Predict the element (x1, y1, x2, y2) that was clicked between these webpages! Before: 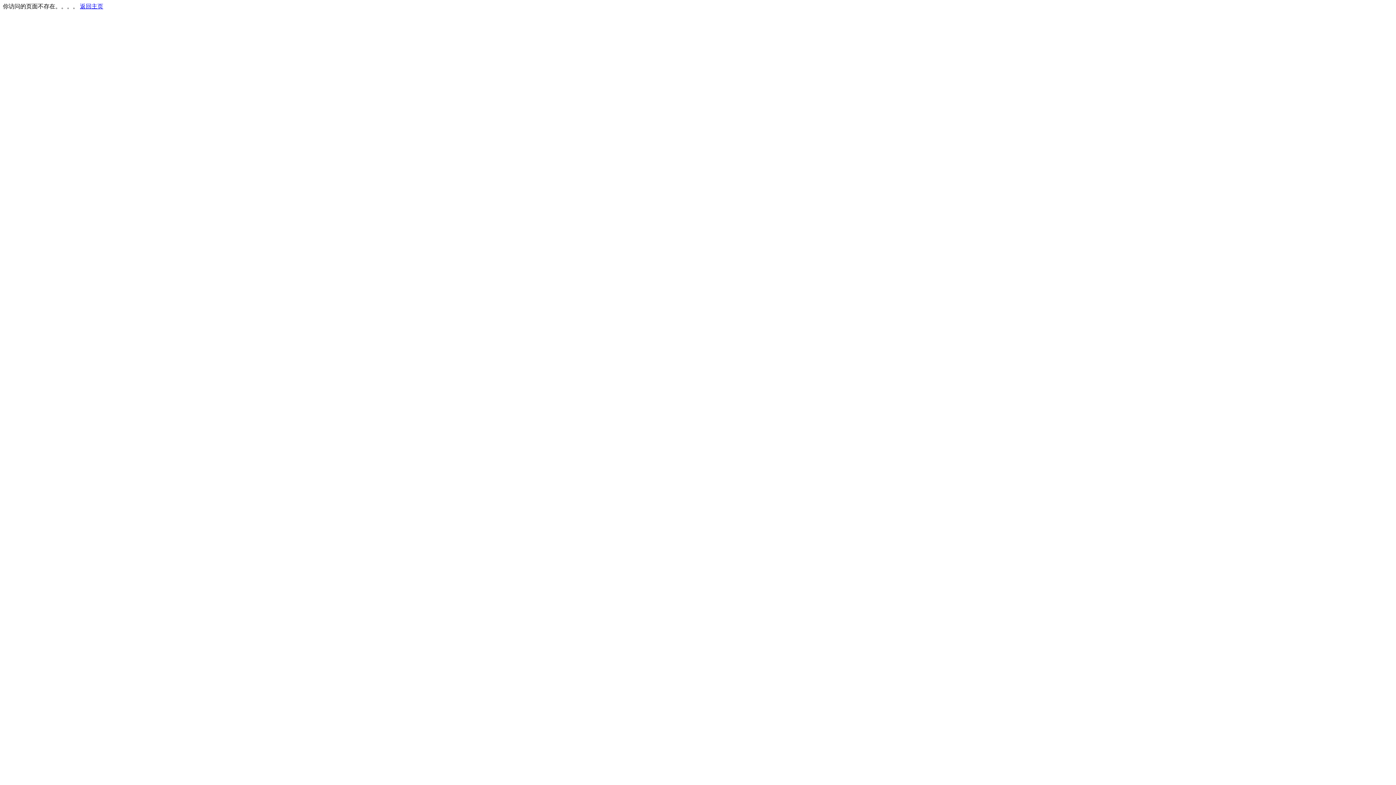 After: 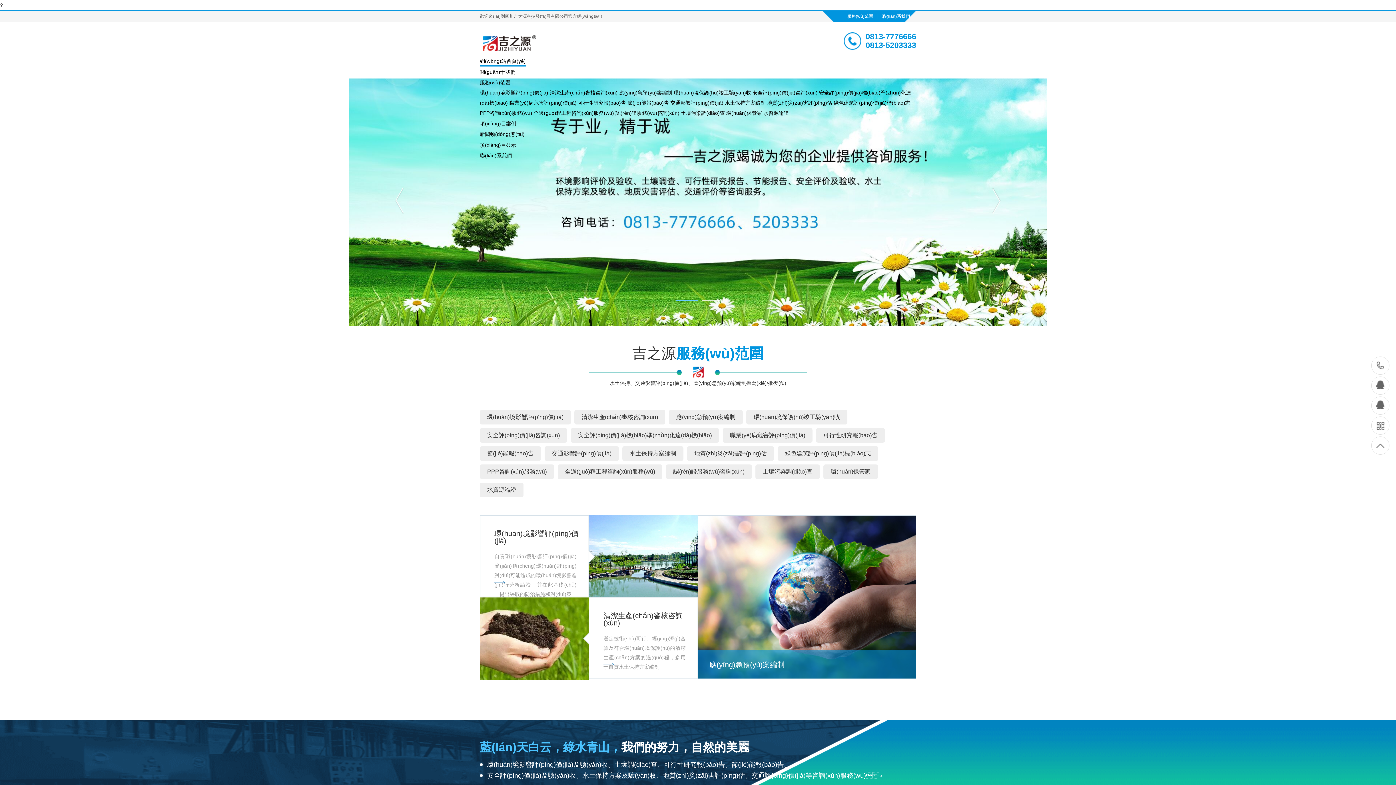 Action: label: 返回主页 bbox: (80, 3, 103, 9)